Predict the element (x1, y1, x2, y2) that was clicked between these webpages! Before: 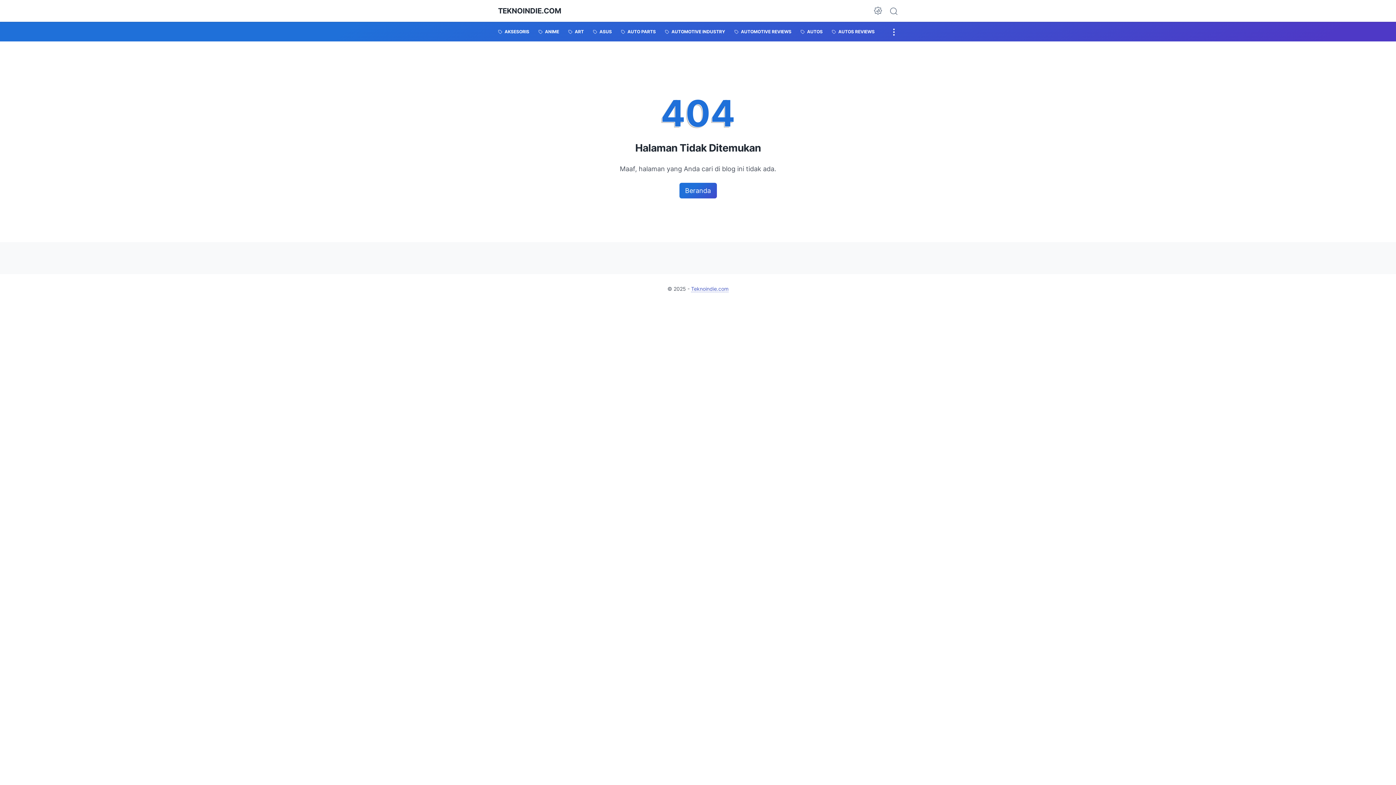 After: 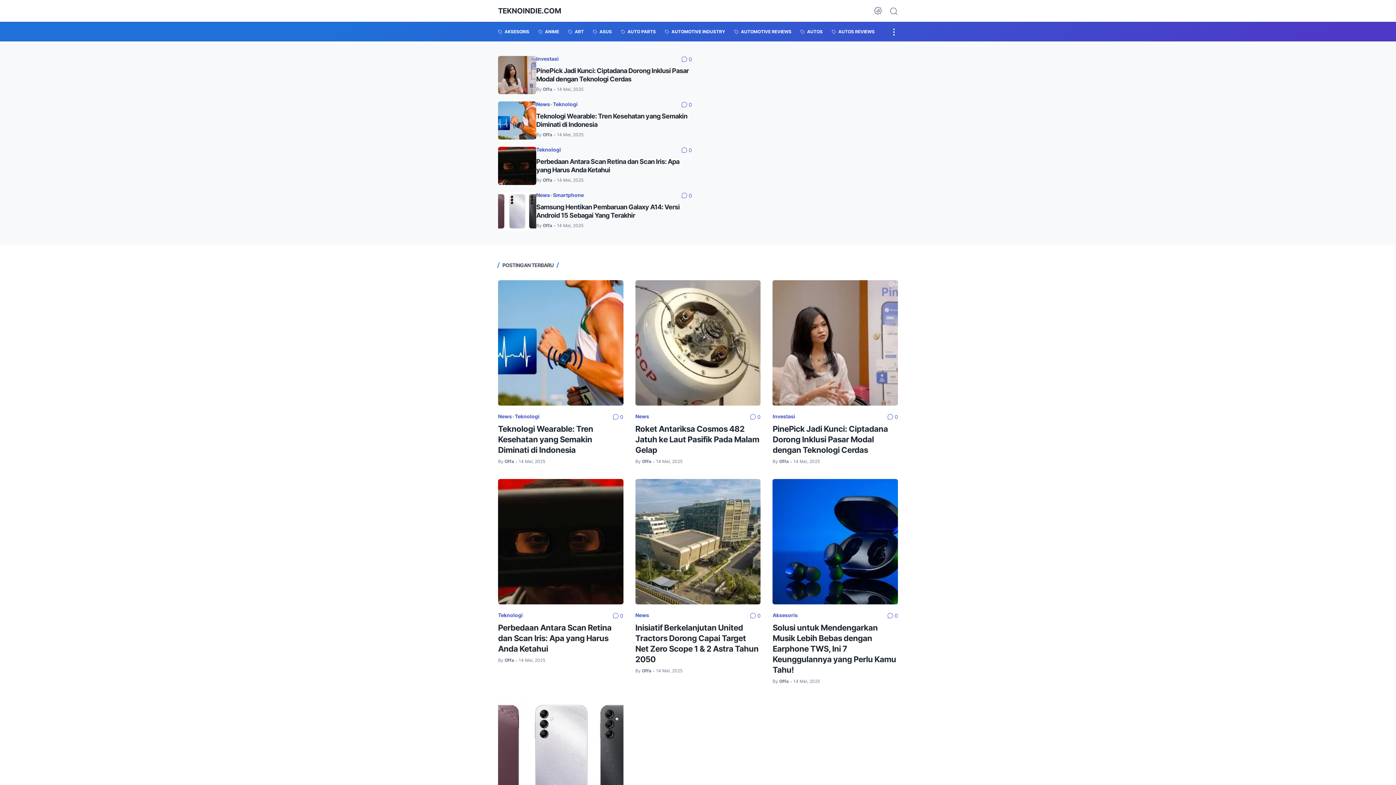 Action: label: TEKNOINDIE.COM bbox: (498, 6, 561, 15)